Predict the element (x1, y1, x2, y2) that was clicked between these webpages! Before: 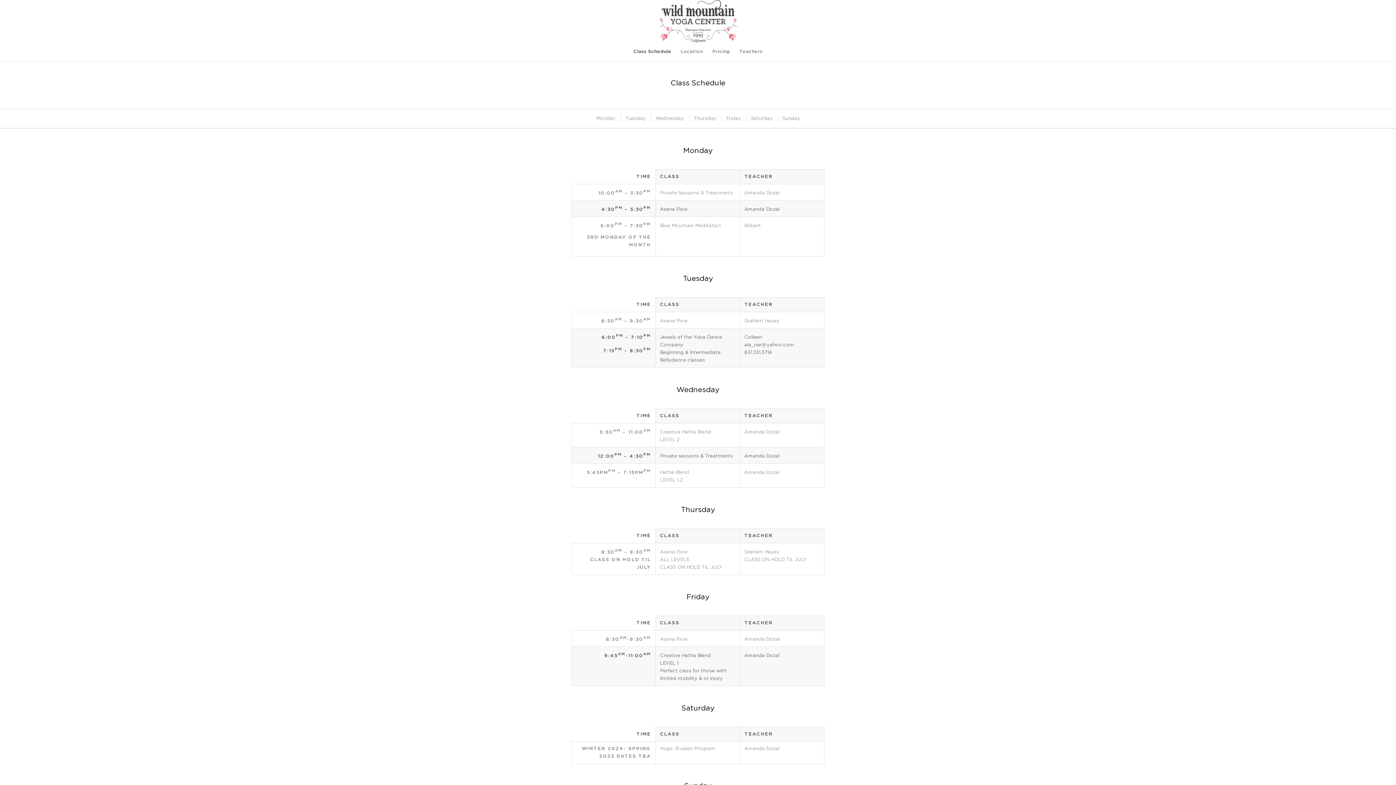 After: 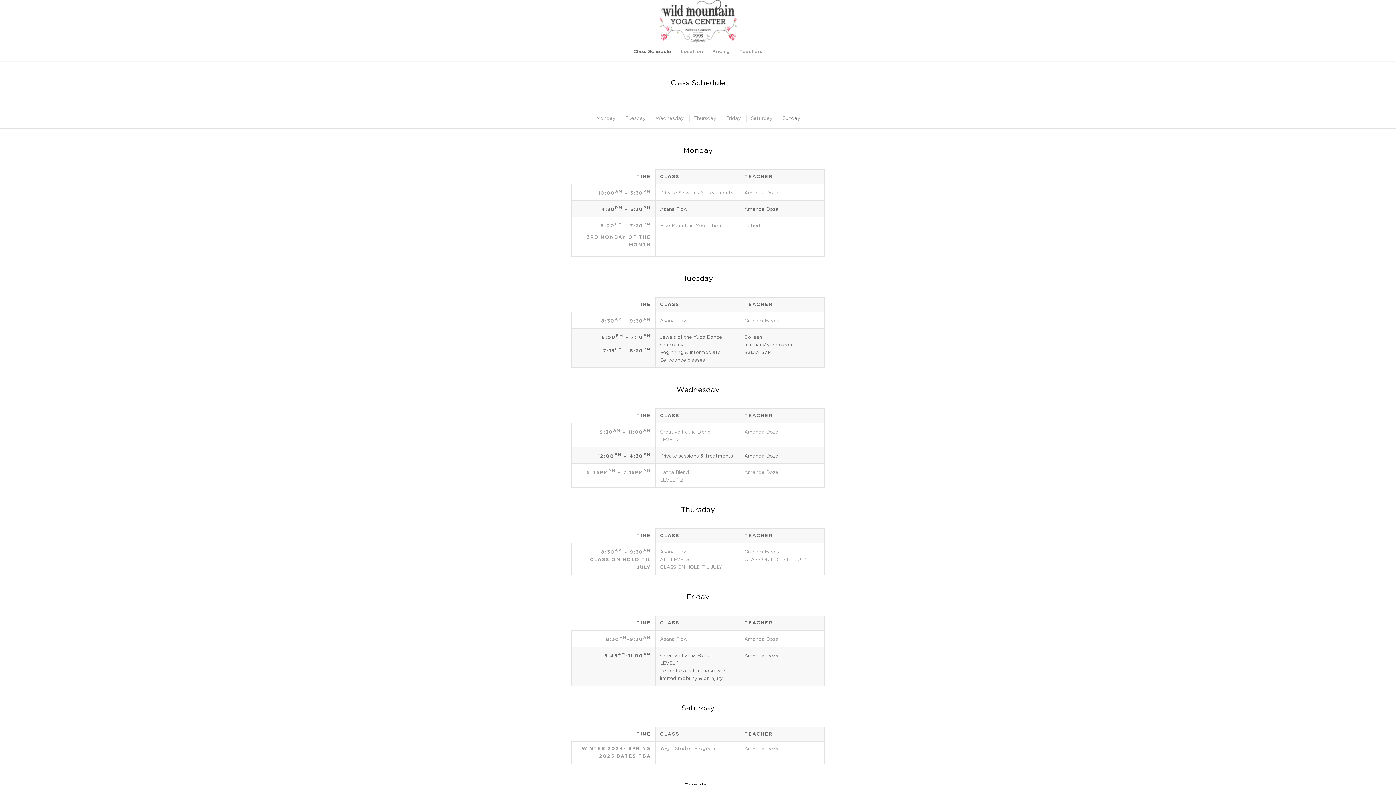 Action: label: Sunday bbox: (778, 114, 804, 122)